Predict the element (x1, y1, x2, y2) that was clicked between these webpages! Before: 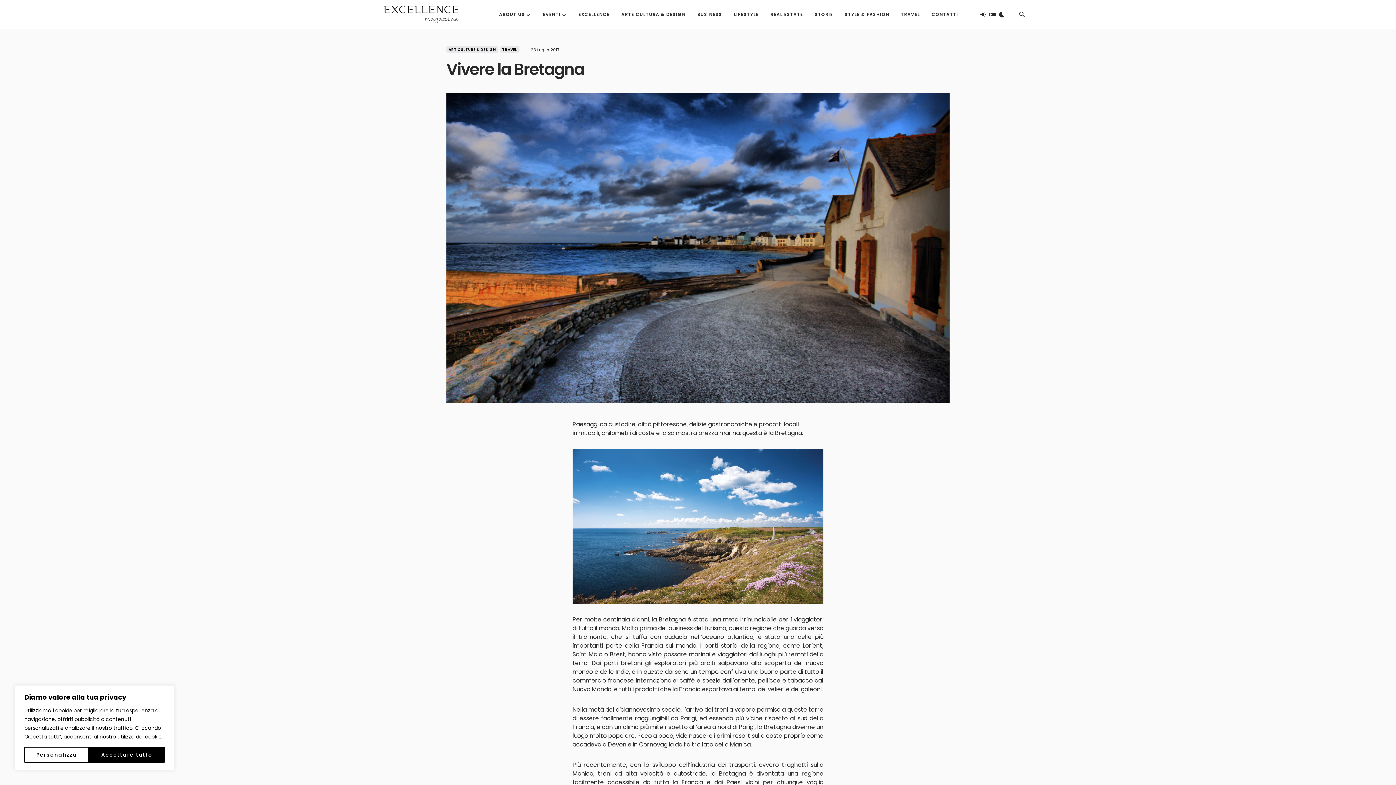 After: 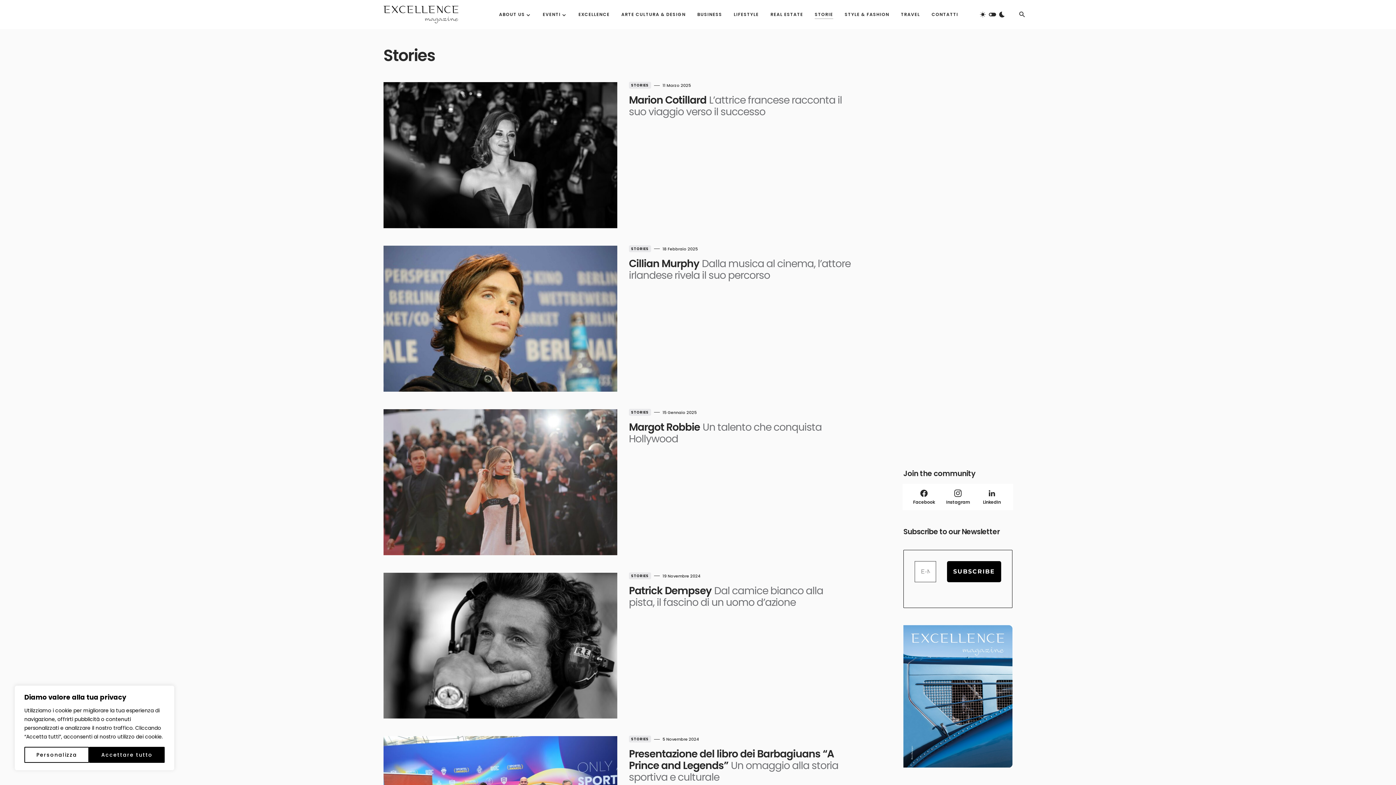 Action: label: STORIE bbox: (815, 0, 833, 29)